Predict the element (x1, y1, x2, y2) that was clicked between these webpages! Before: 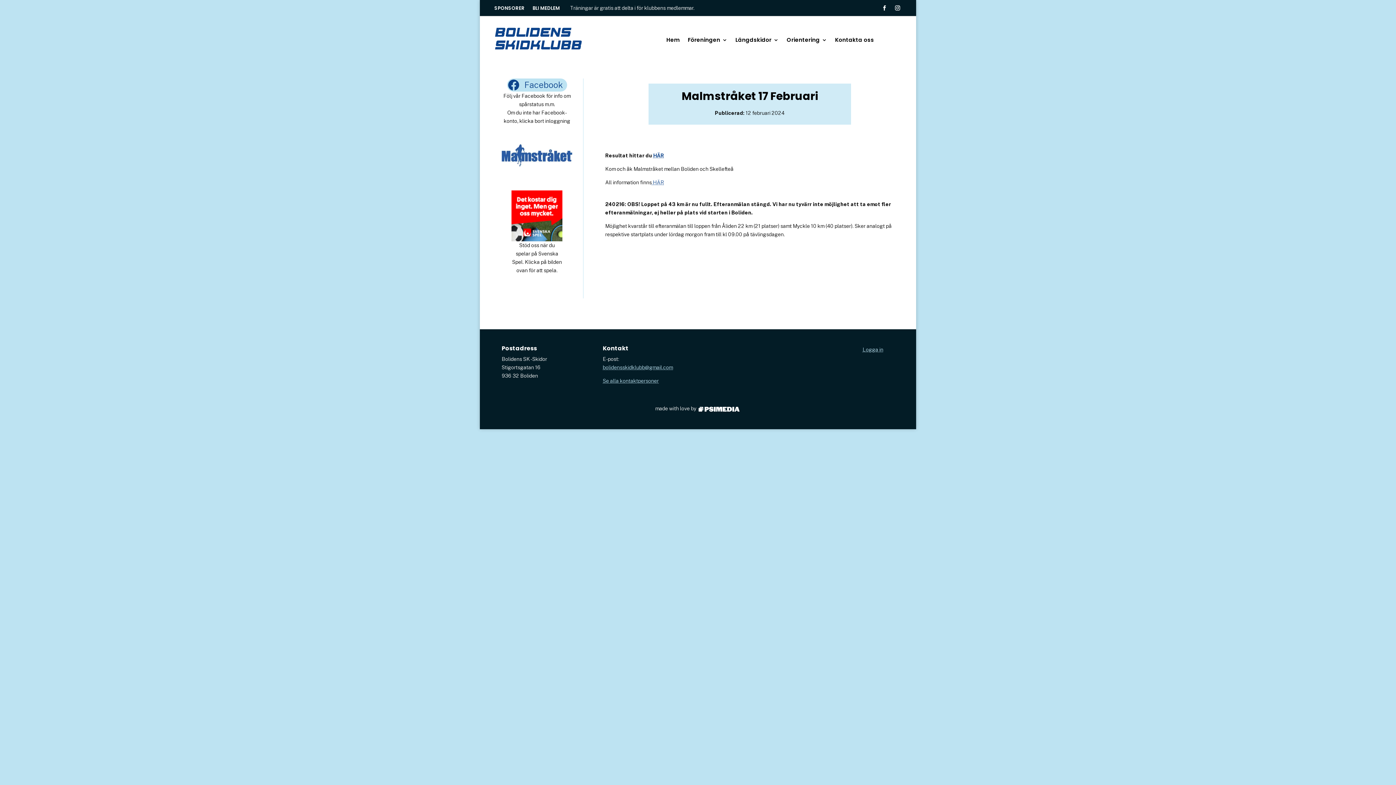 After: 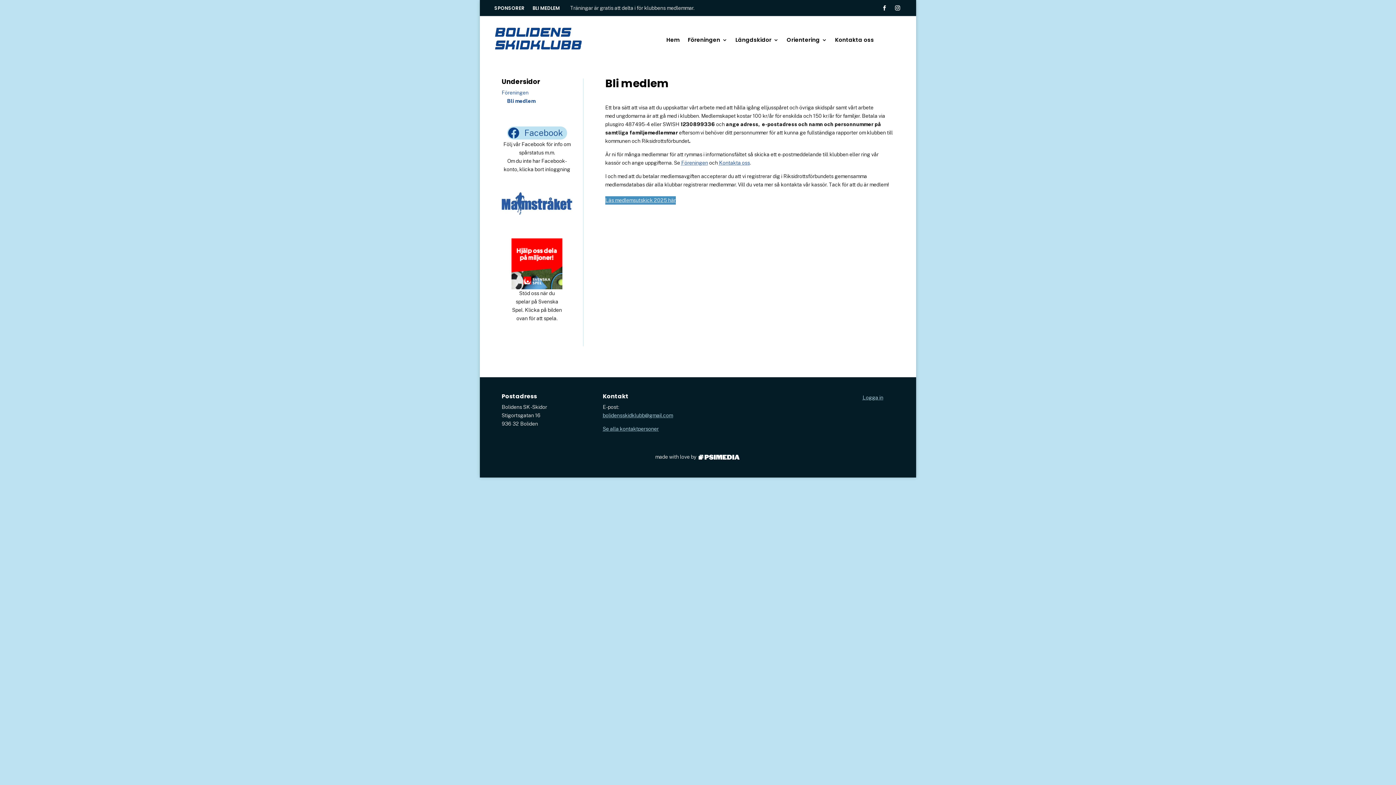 Action: label: BLI MEDLEM bbox: (532, 5, 560, 13)